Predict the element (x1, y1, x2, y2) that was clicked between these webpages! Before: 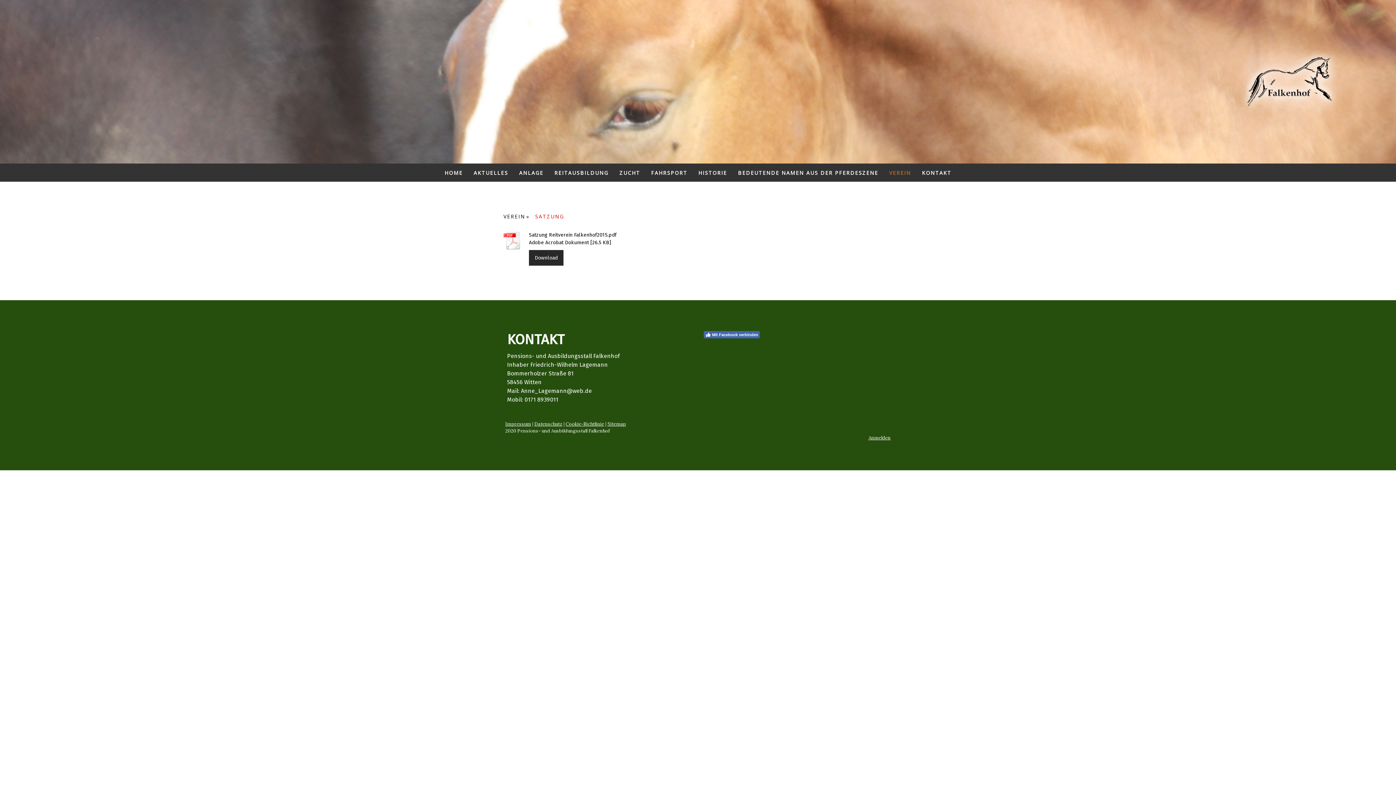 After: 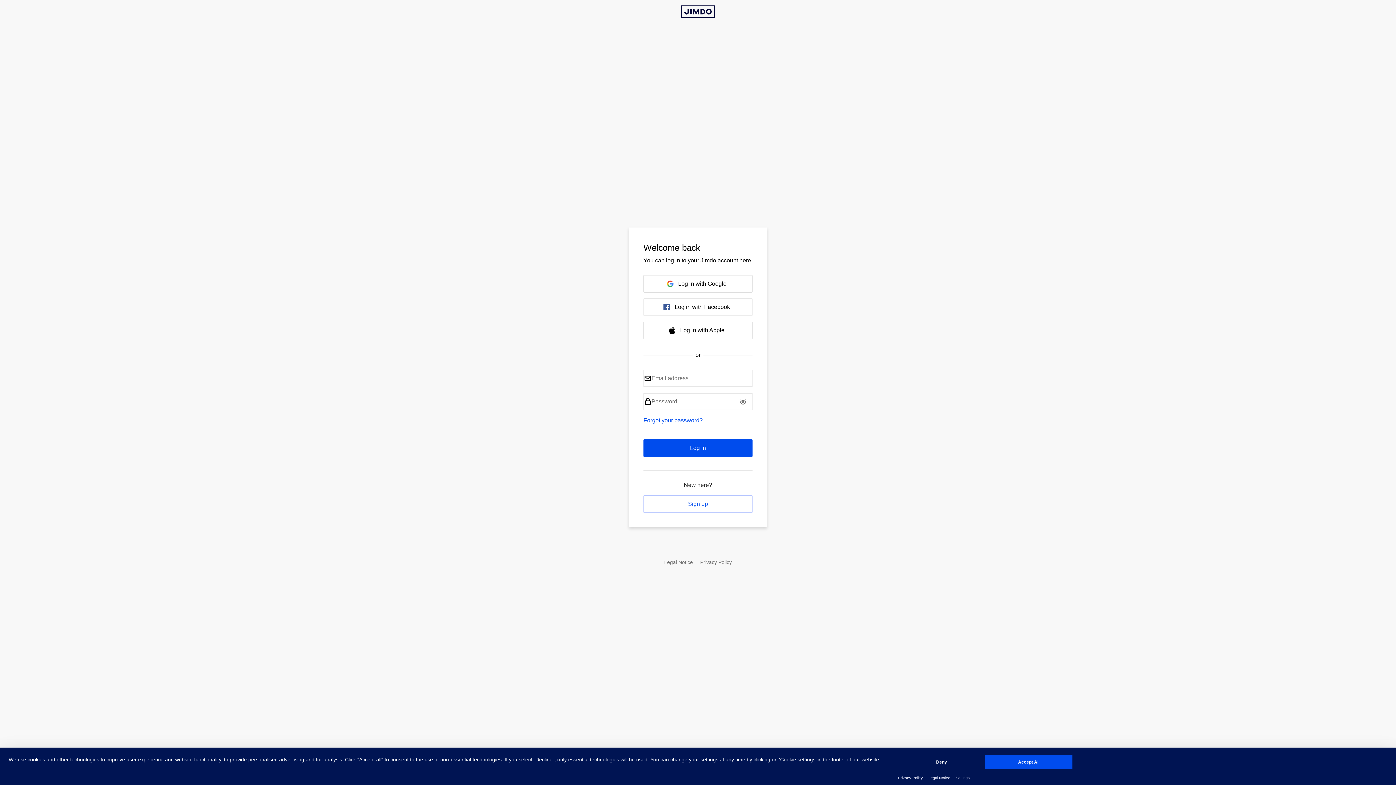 Action: bbox: (868, 434, 890, 441) label: Anmelden